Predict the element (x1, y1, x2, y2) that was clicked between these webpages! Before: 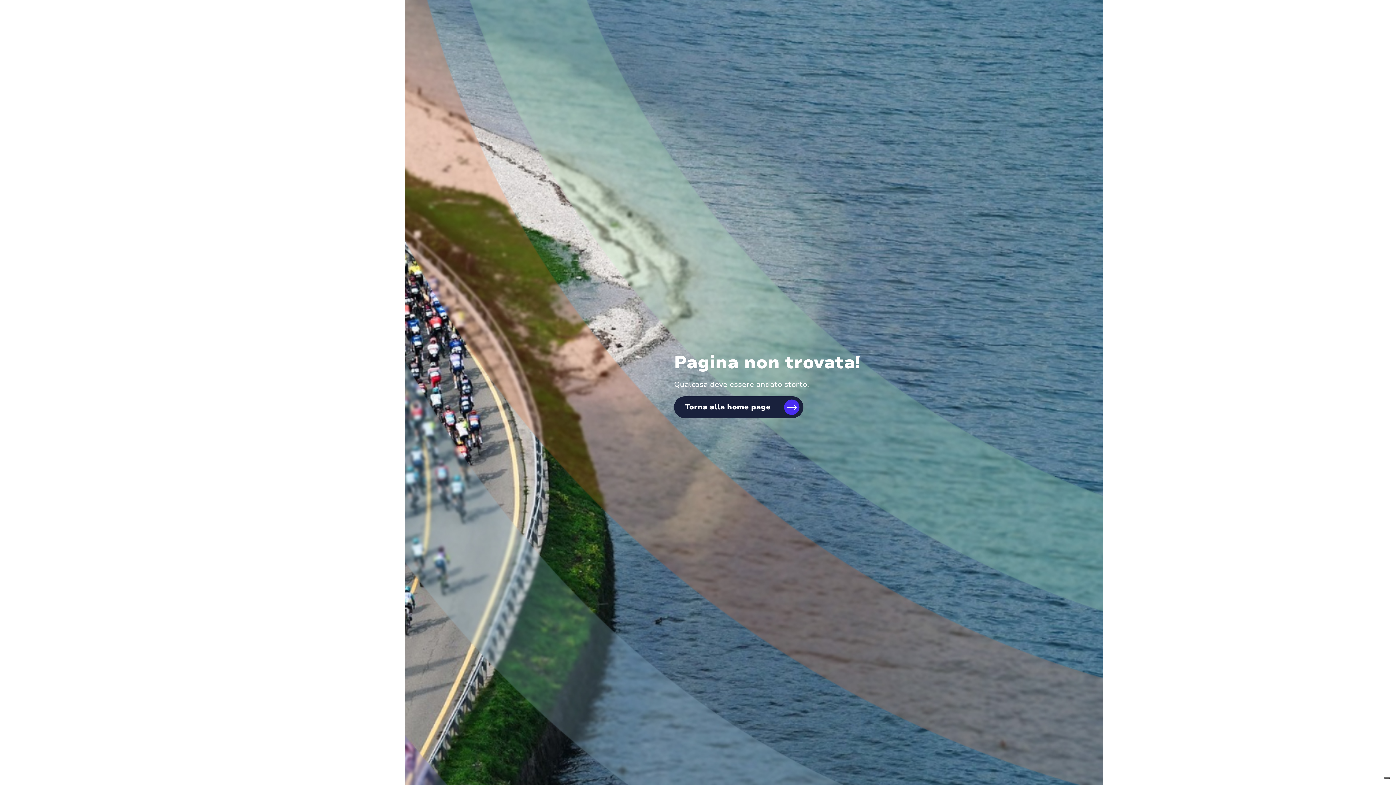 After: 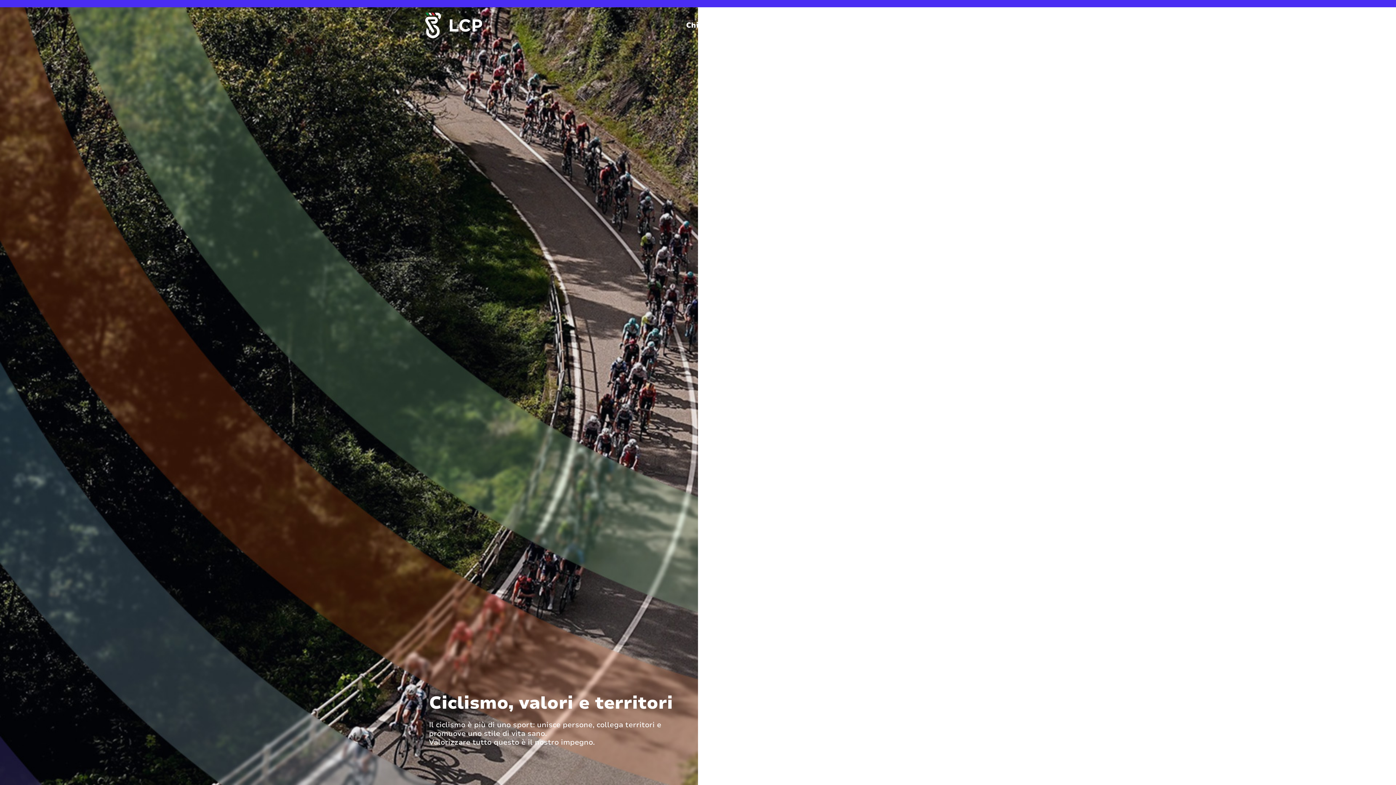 Action: bbox: (674, 396, 803, 418) label: Torna alla home page